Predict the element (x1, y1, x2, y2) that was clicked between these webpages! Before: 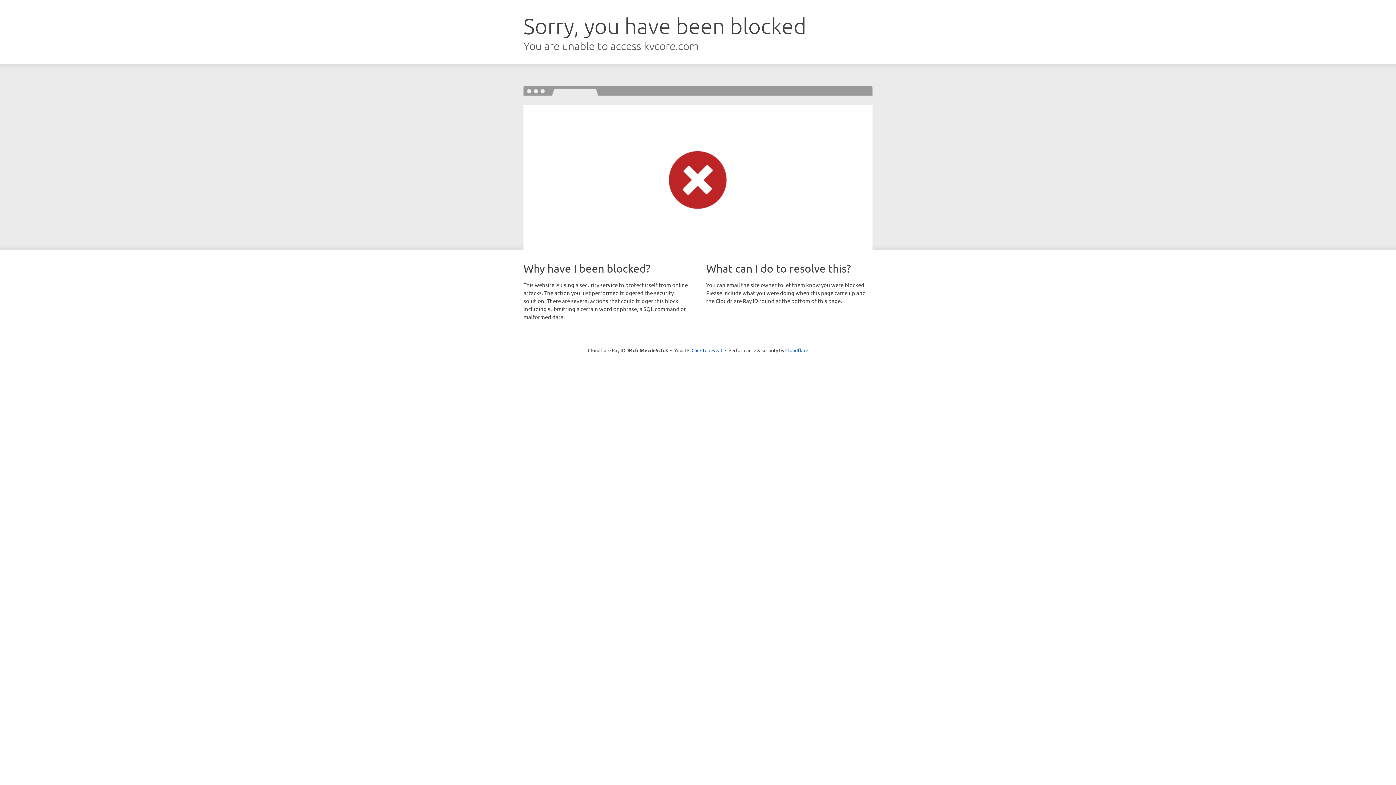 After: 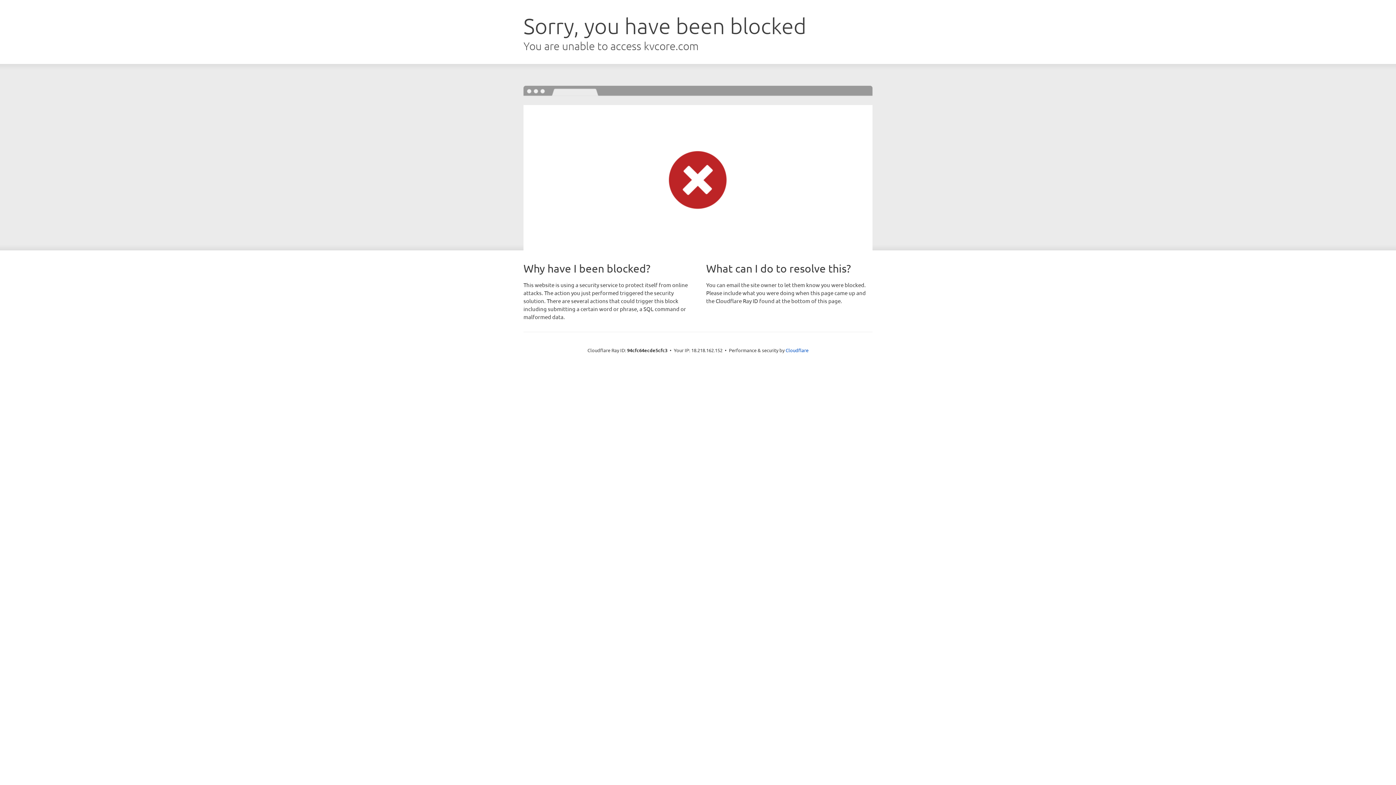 Action: label: Click to reveal bbox: (691, 346, 722, 353)